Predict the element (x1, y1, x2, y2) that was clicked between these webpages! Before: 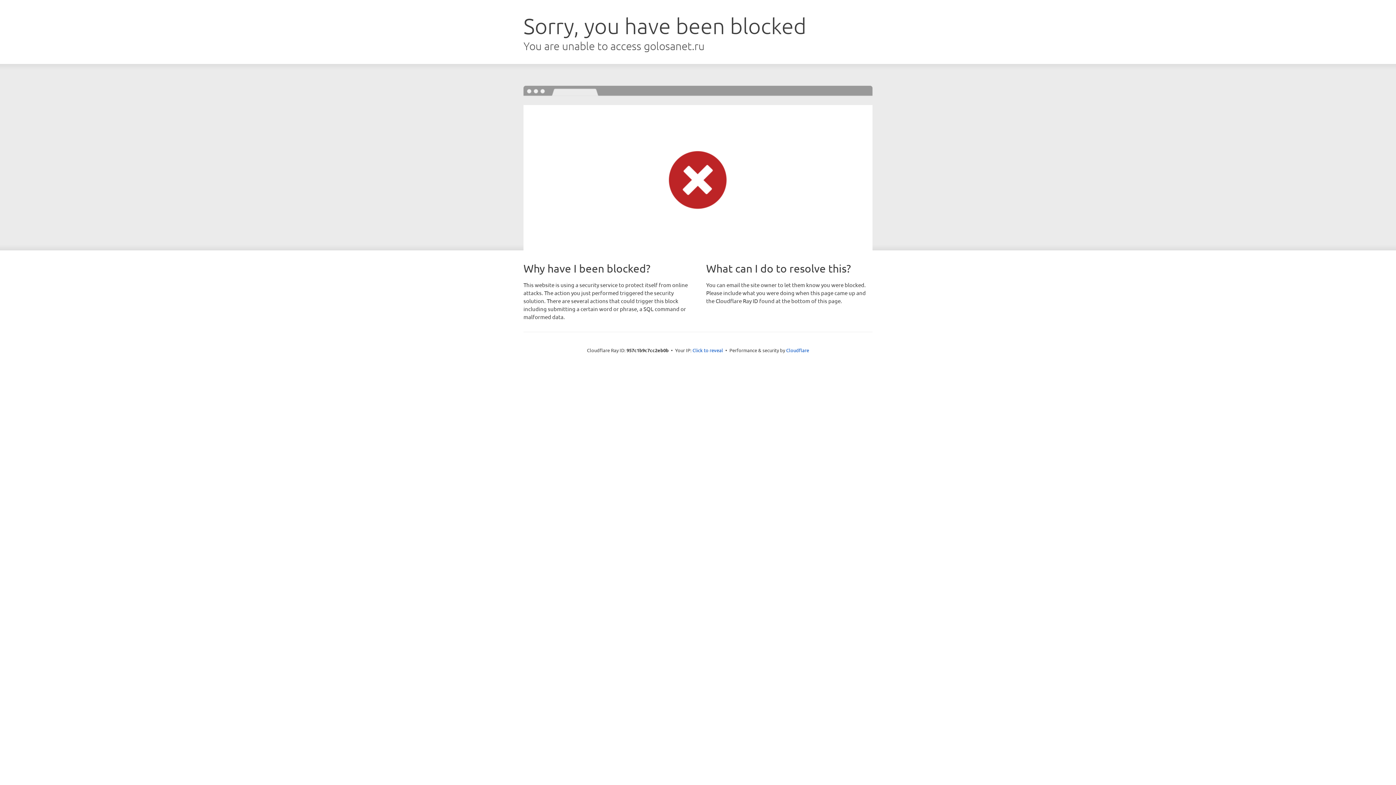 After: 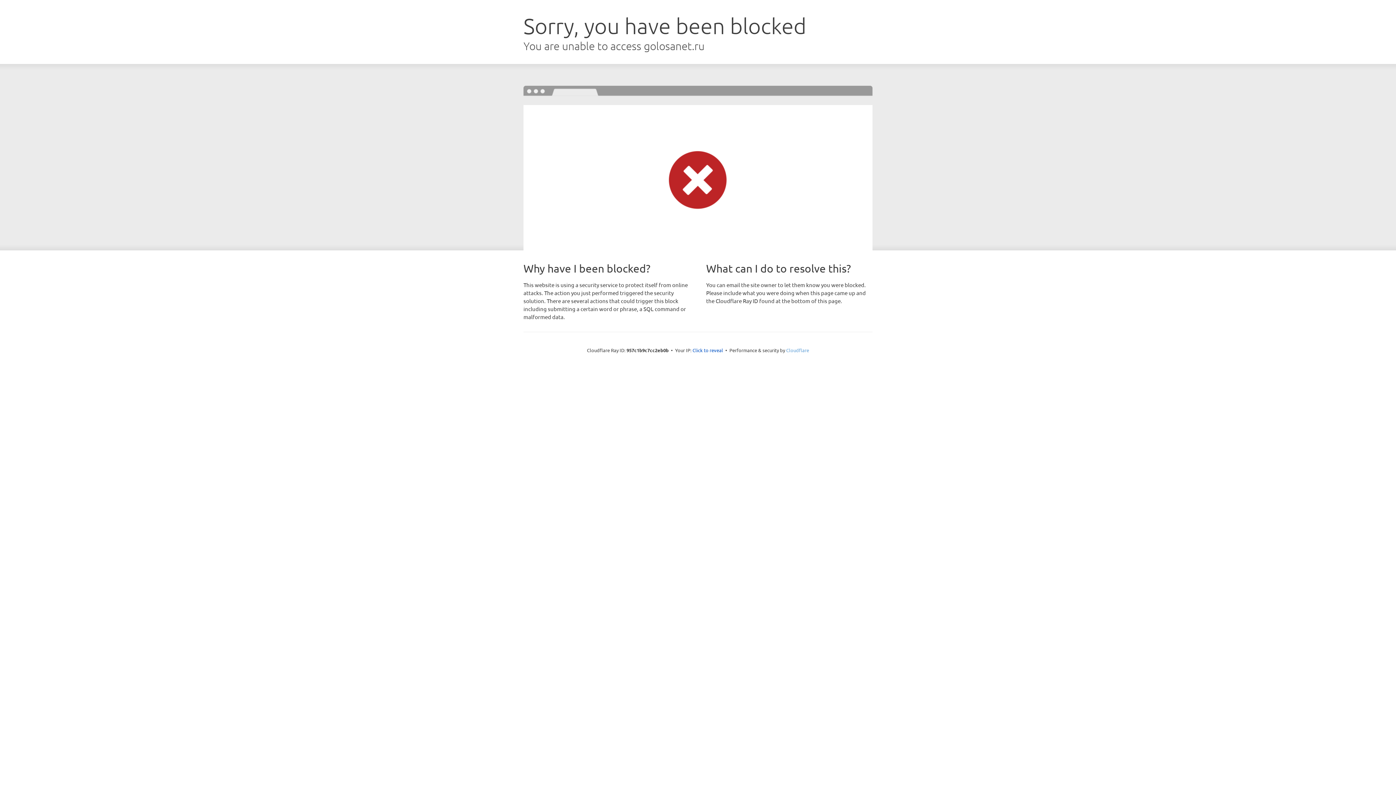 Action: bbox: (786, 347, 809, 353) label: Cloudflare